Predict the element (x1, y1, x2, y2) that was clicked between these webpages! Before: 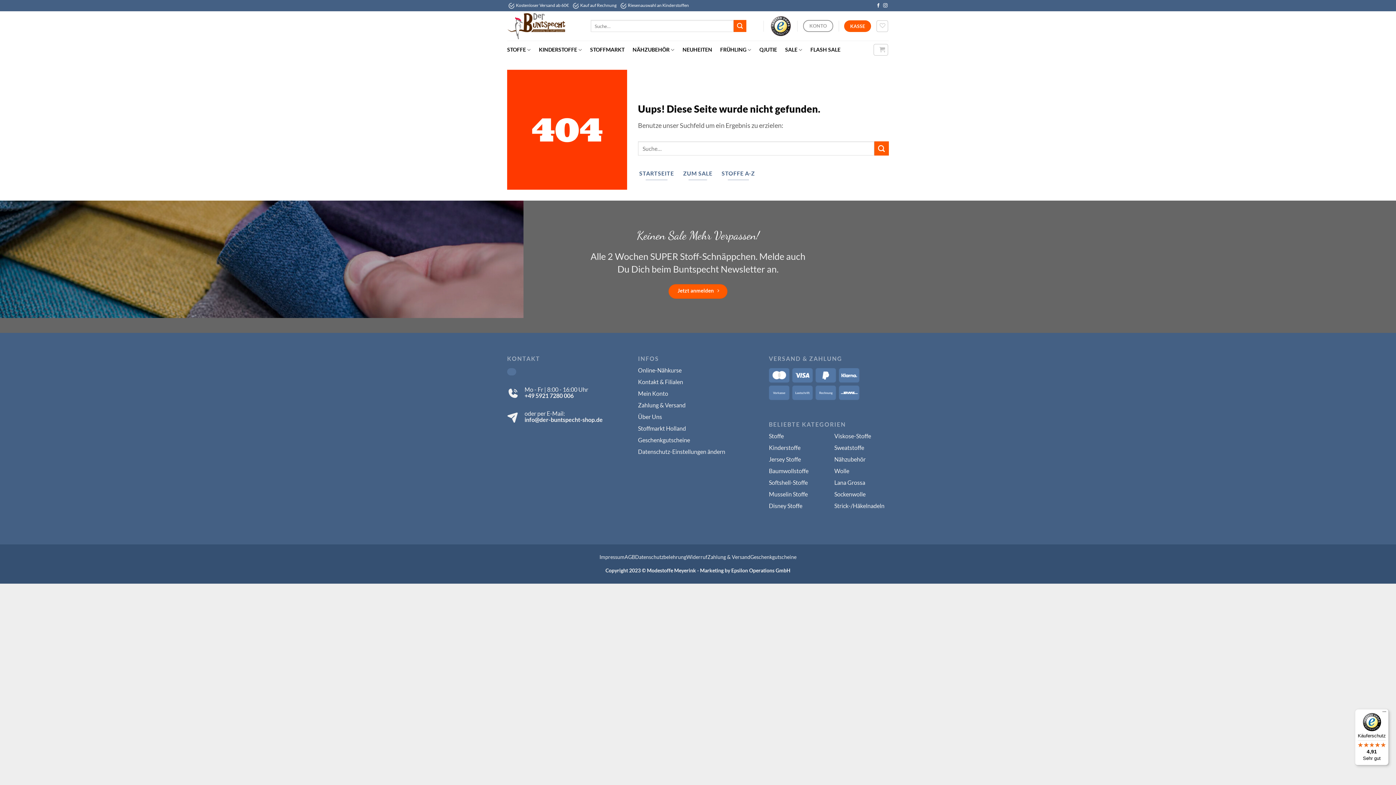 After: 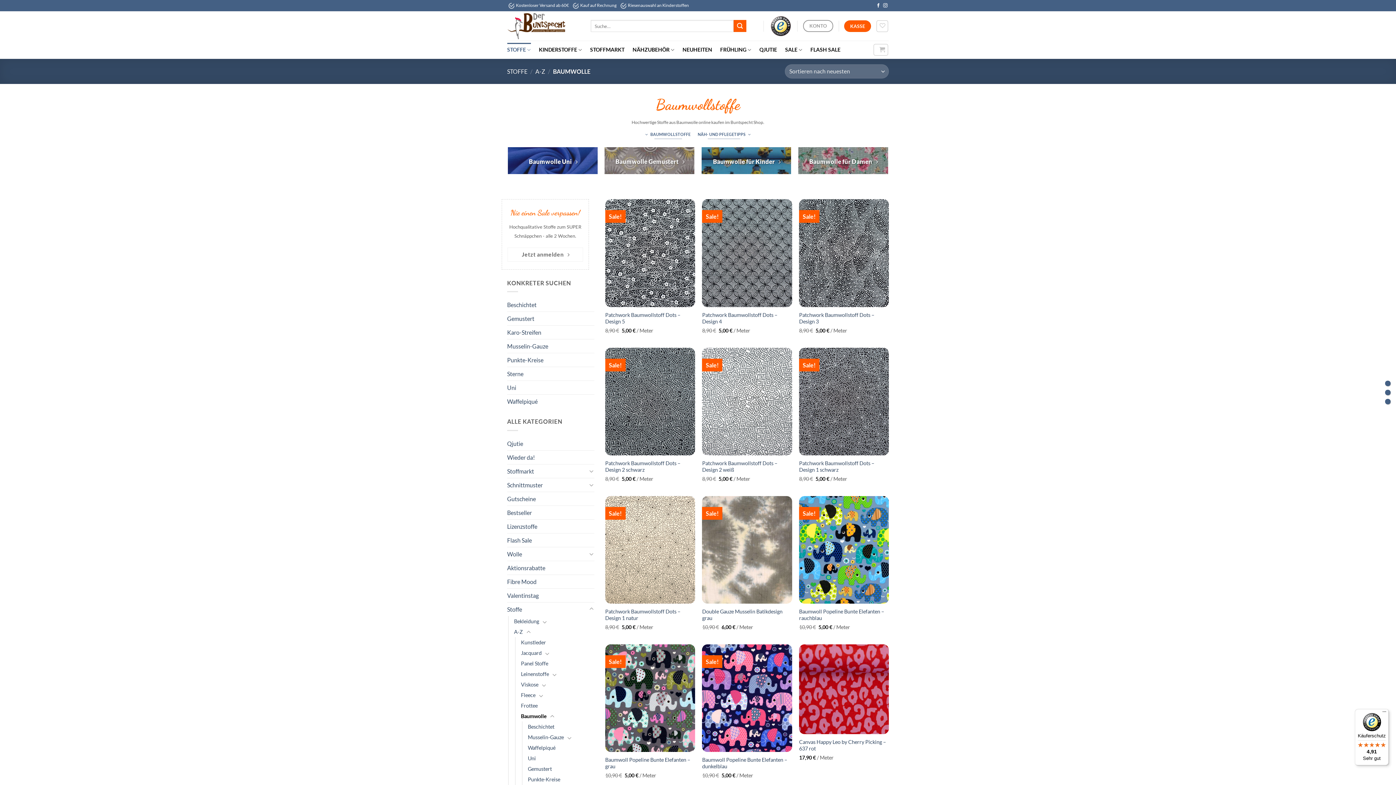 Action: label: Baumwollstoffe bbox: (769, 465, 808, 477)